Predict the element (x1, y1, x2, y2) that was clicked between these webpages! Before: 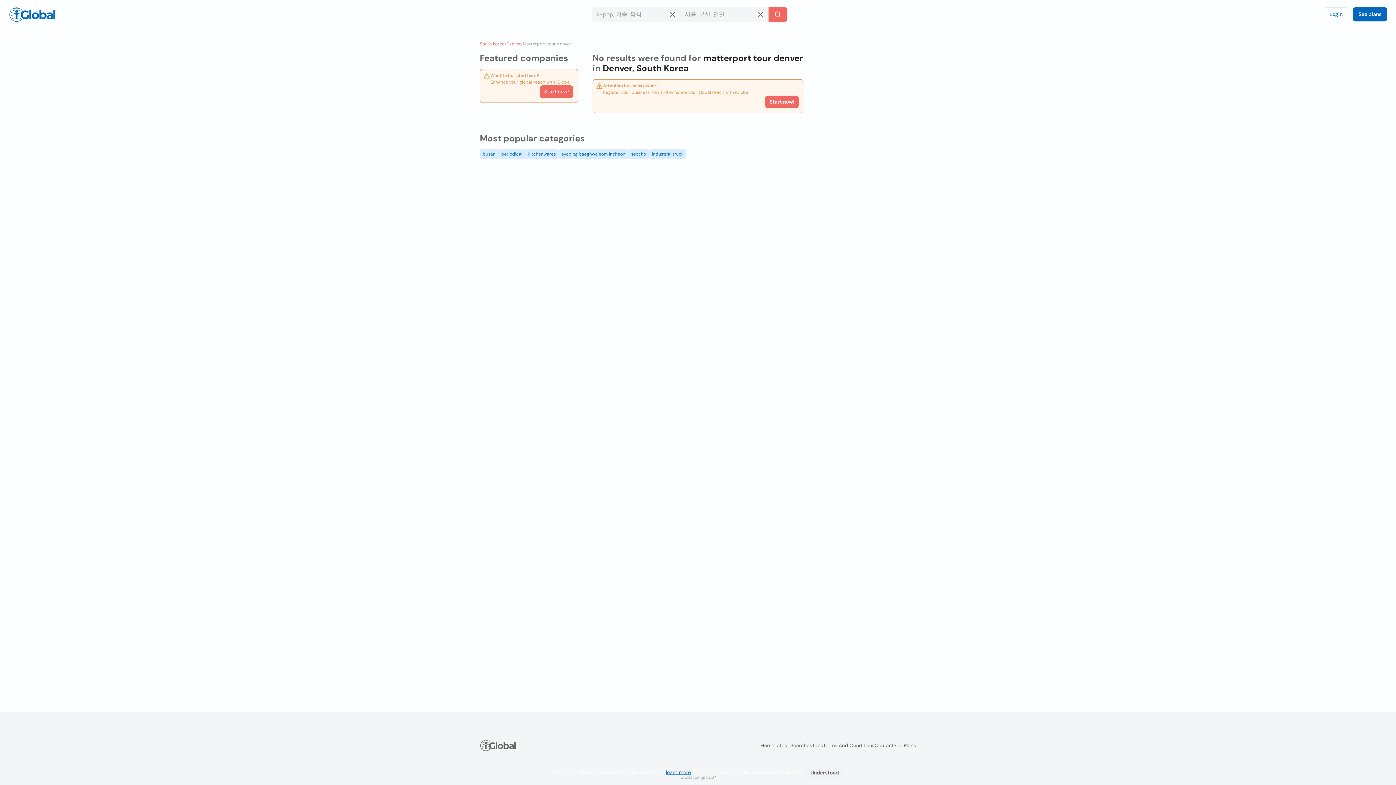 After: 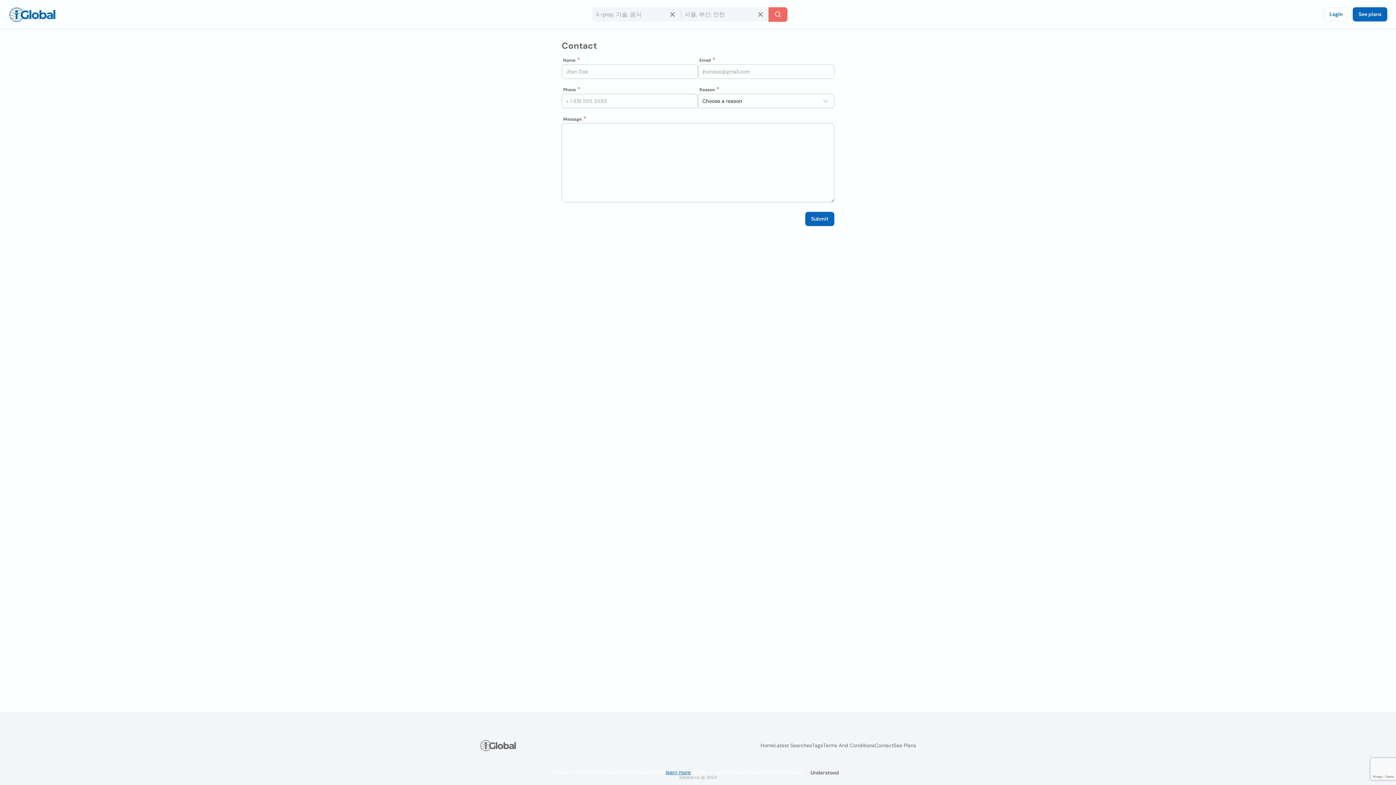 Action: bbox: (874, 742, 893, 749) label: Contact